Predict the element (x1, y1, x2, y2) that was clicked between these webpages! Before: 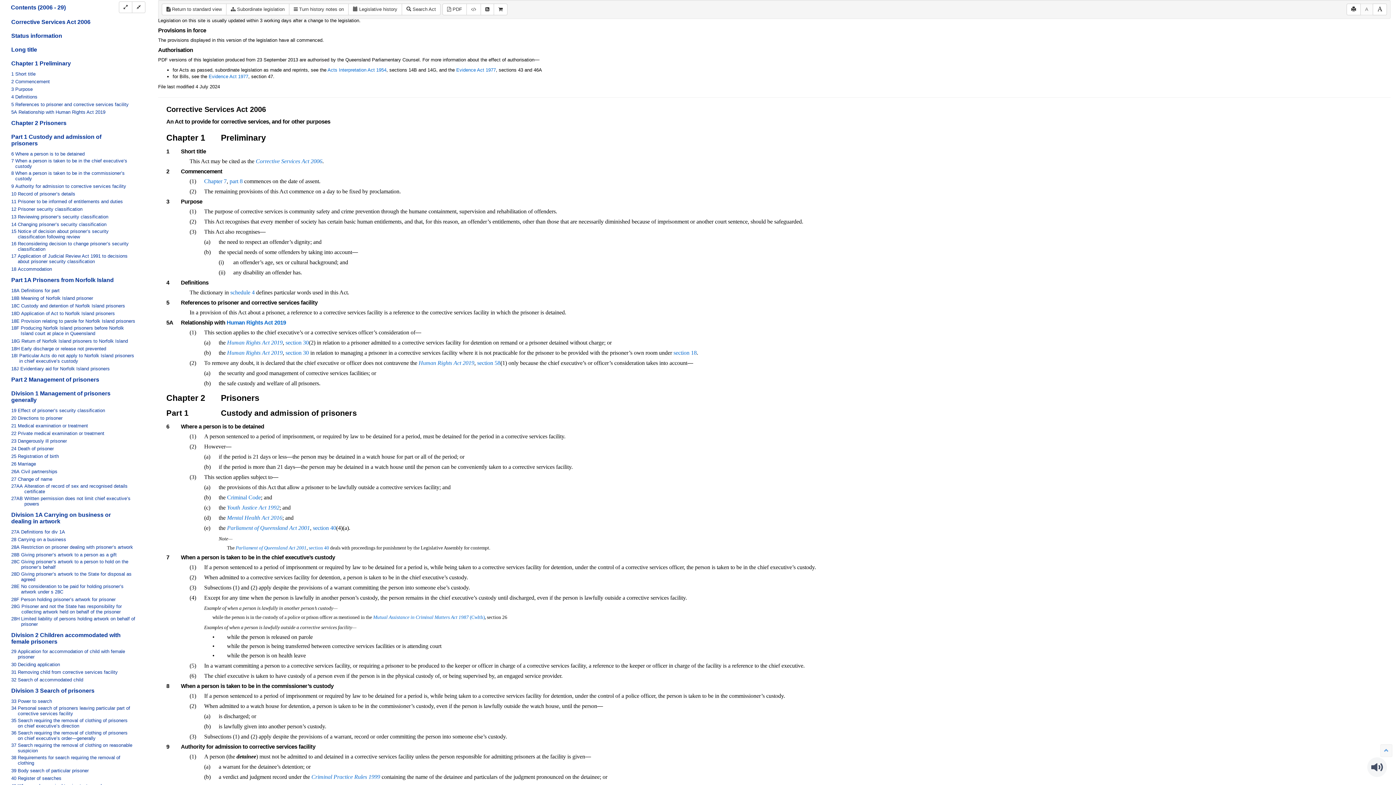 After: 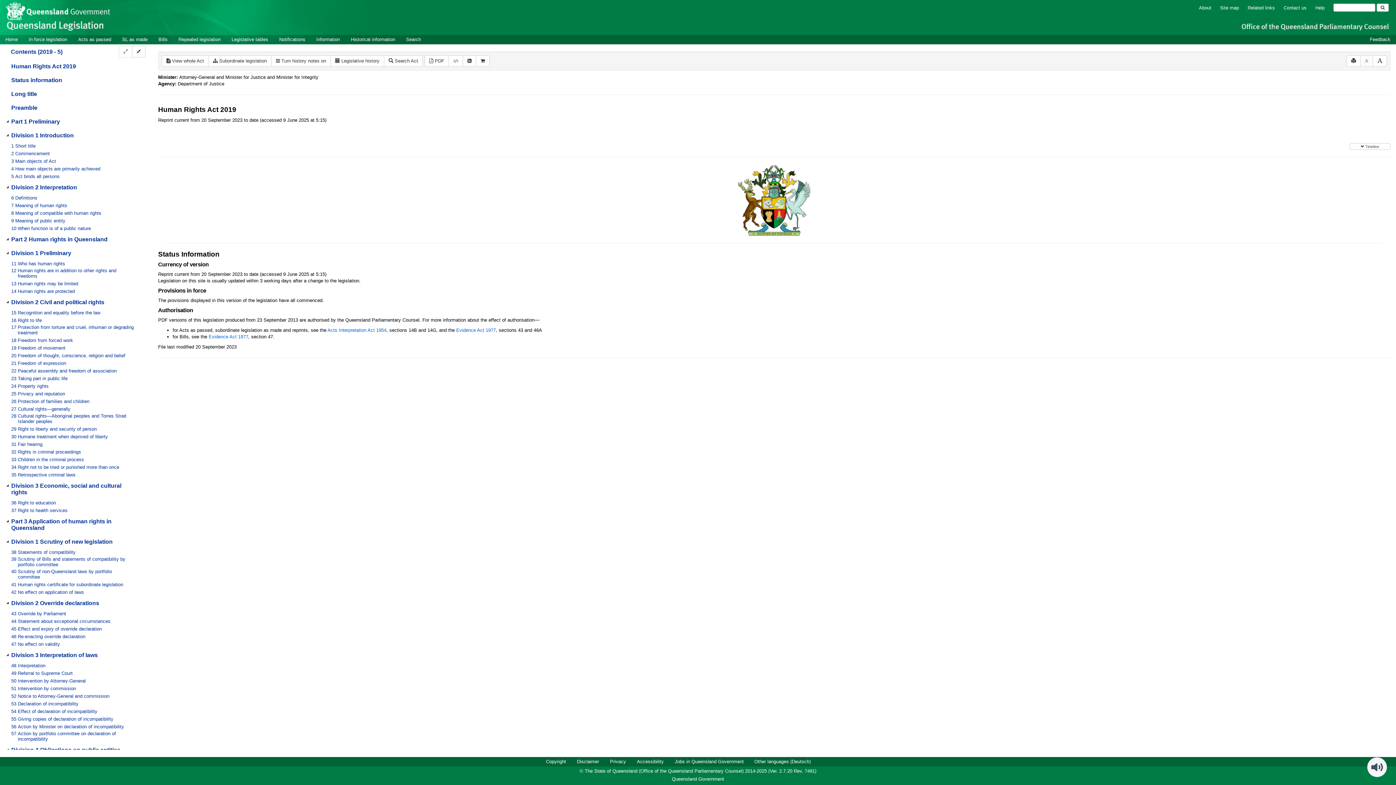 Action: label: Human Rights Act 2019 bbox: (418, 283, 474, 289)